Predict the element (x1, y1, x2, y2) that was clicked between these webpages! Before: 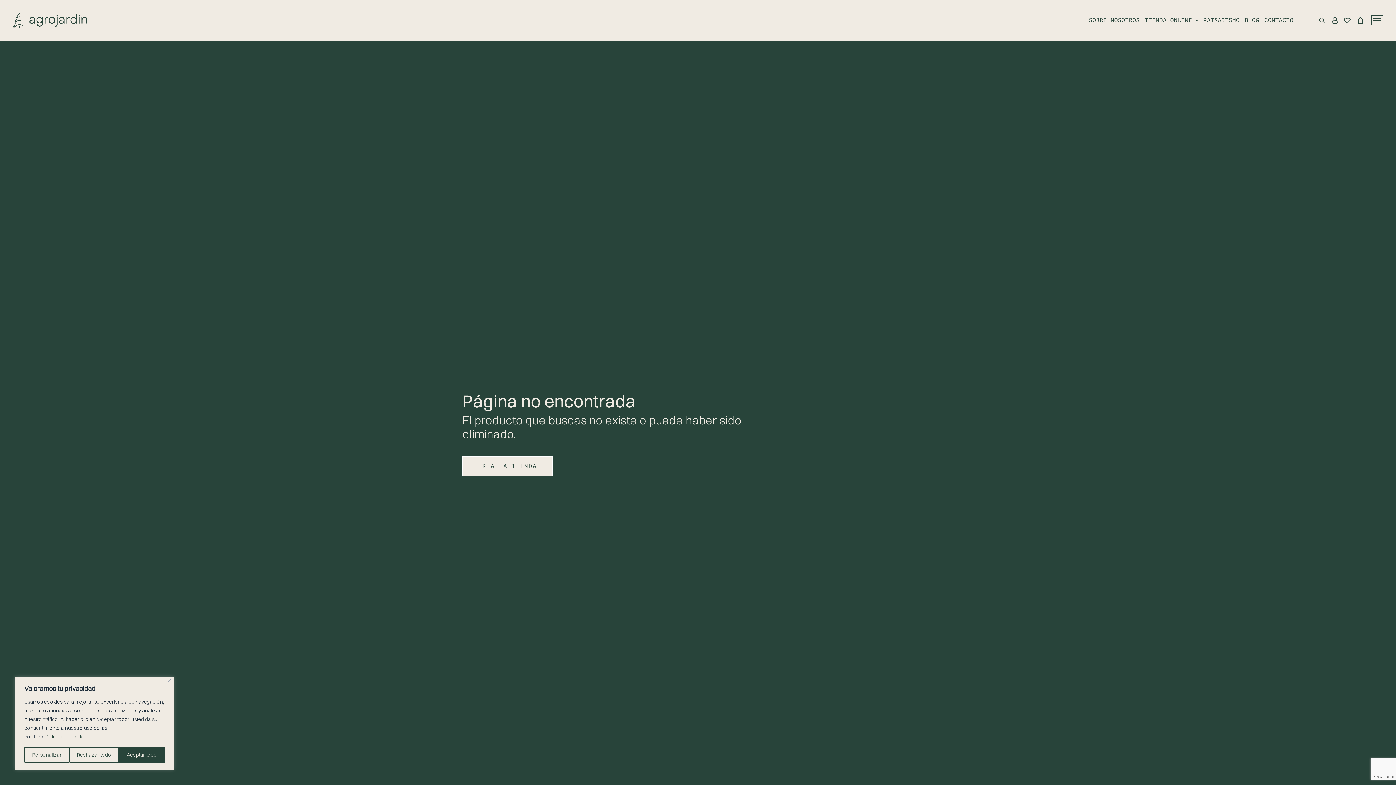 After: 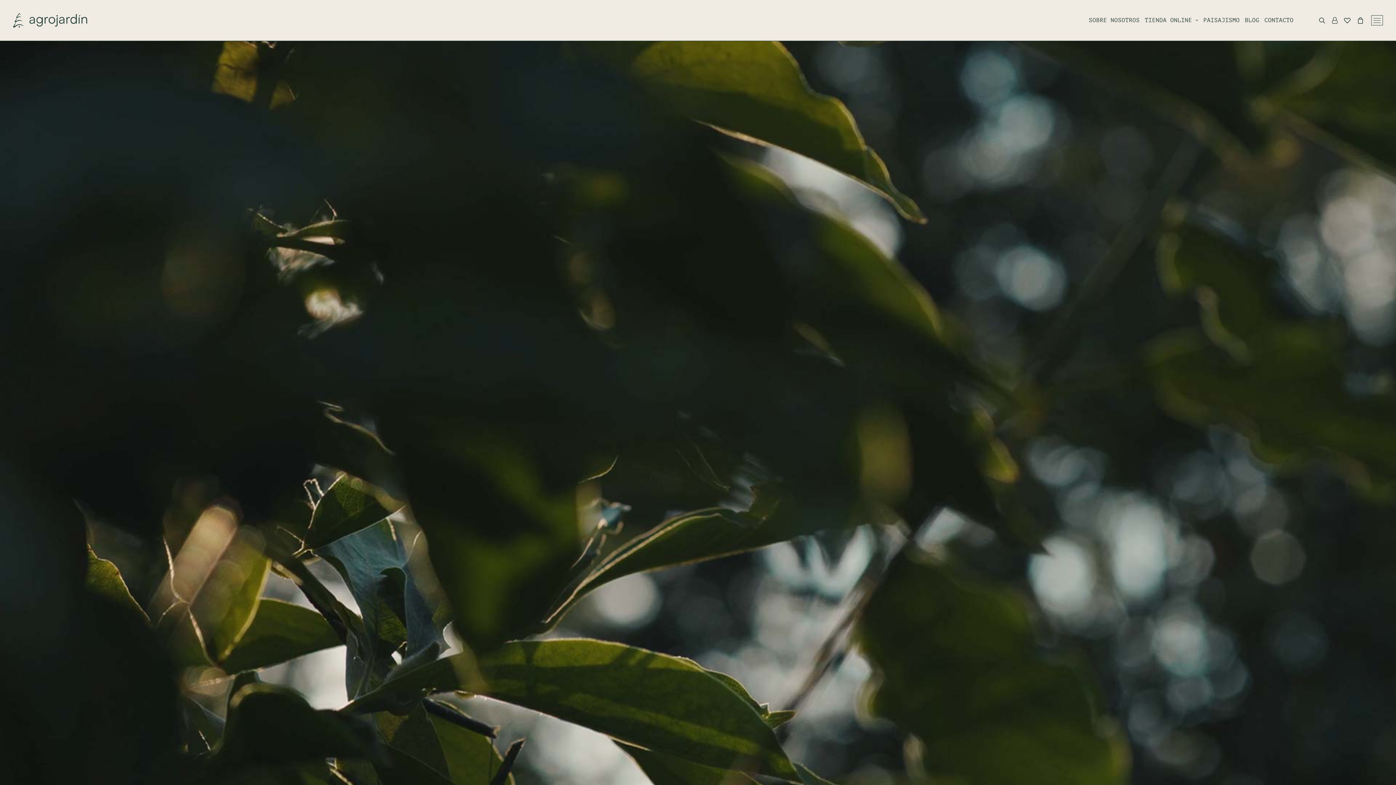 Action: bbox: (13, 13, 87, 27) label: Agrojardin. Garden Center.